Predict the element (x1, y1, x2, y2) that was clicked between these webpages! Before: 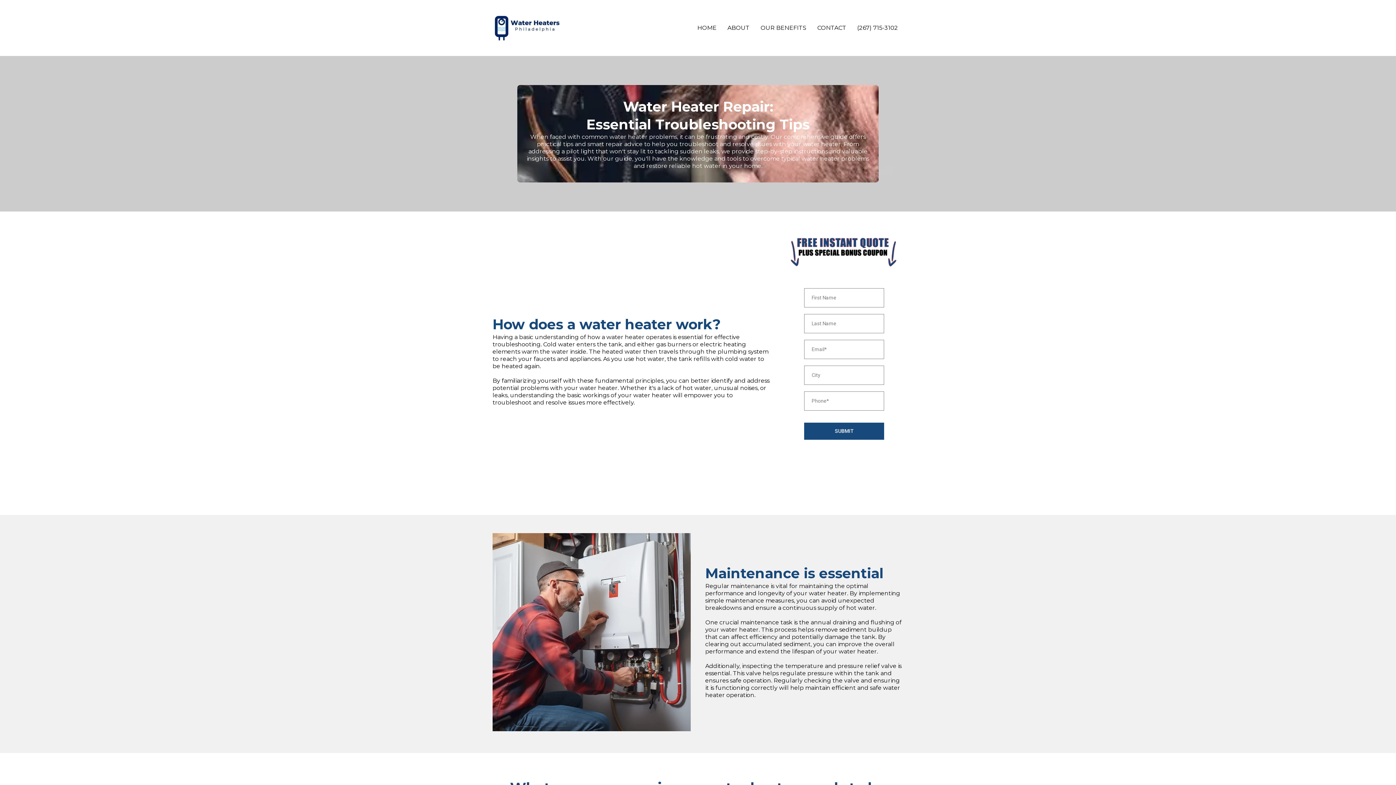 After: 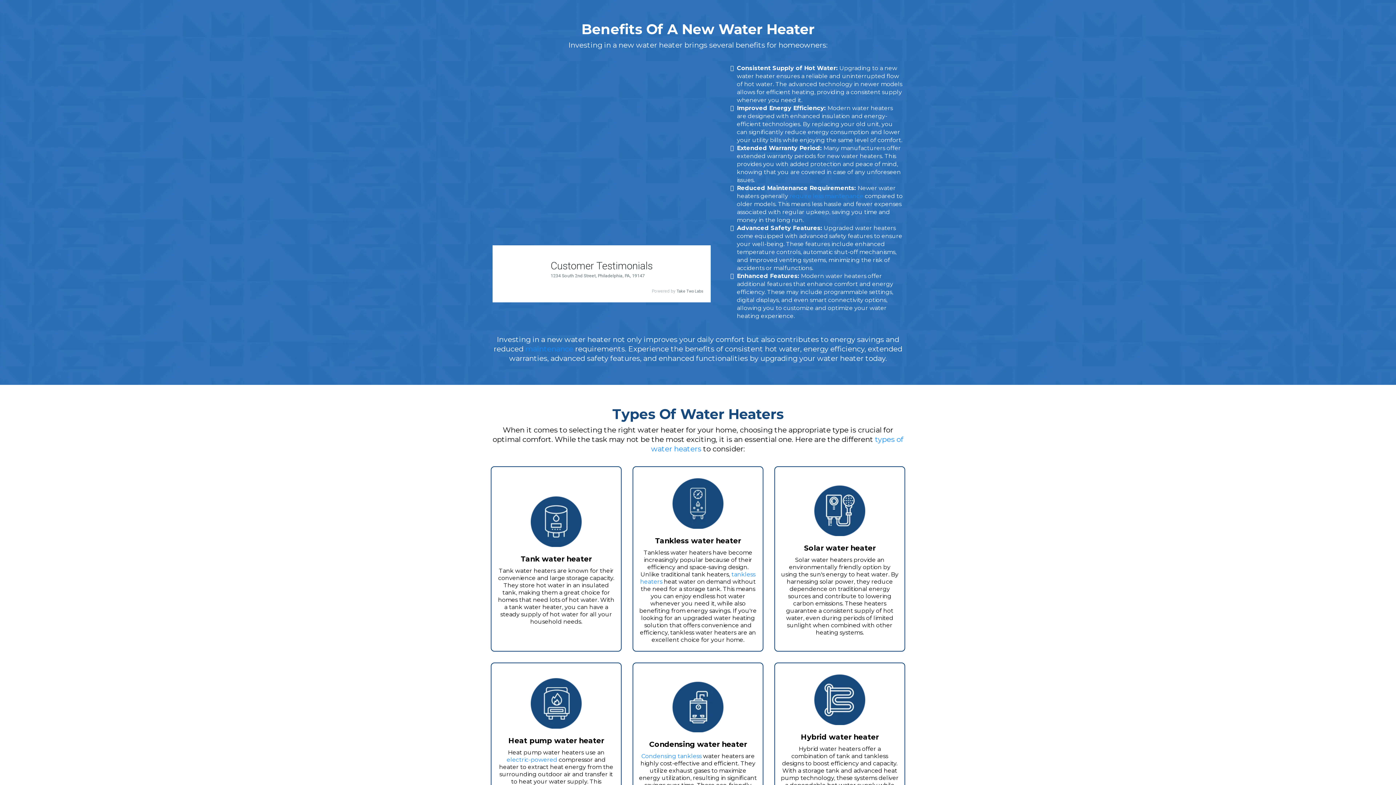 Action: bbox: (755, 22, 812, 33) label: Our Benefits